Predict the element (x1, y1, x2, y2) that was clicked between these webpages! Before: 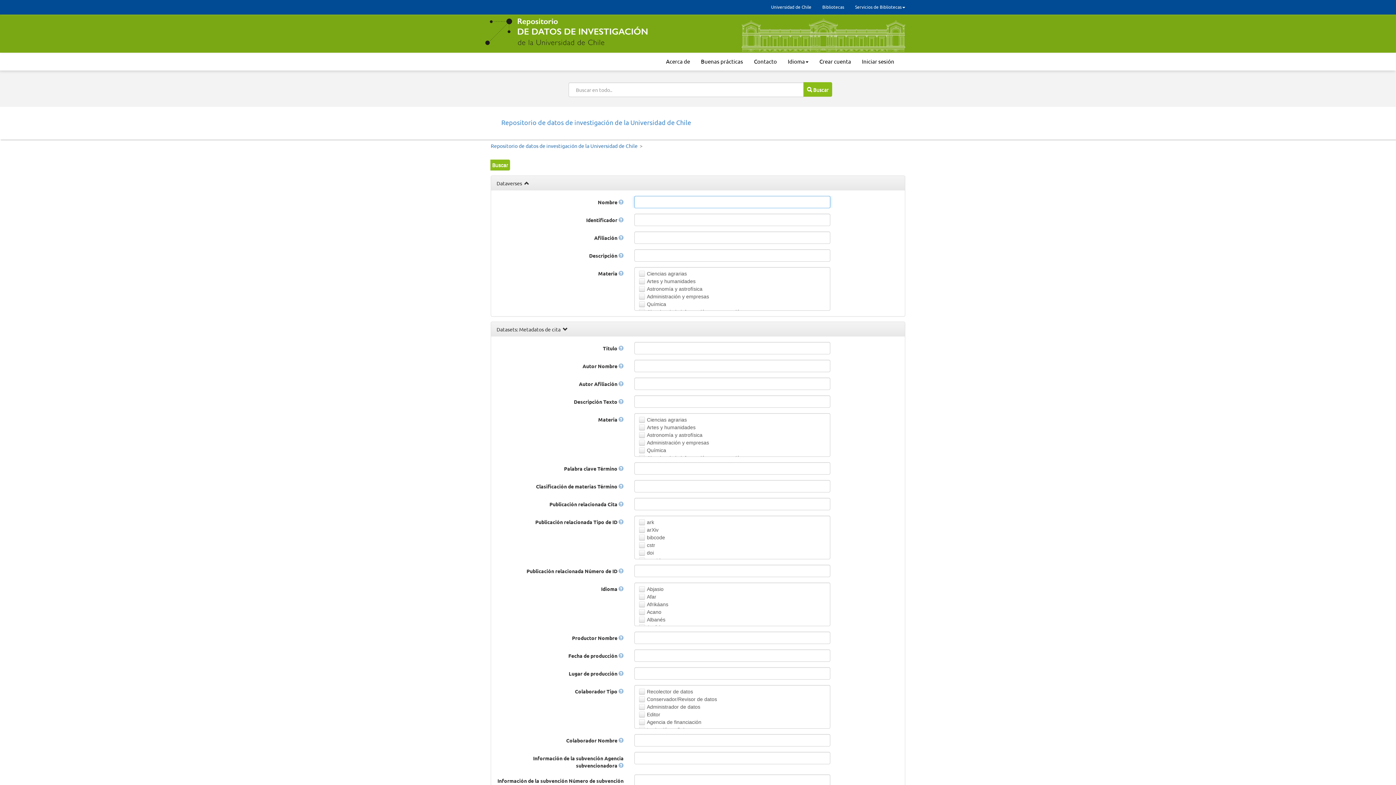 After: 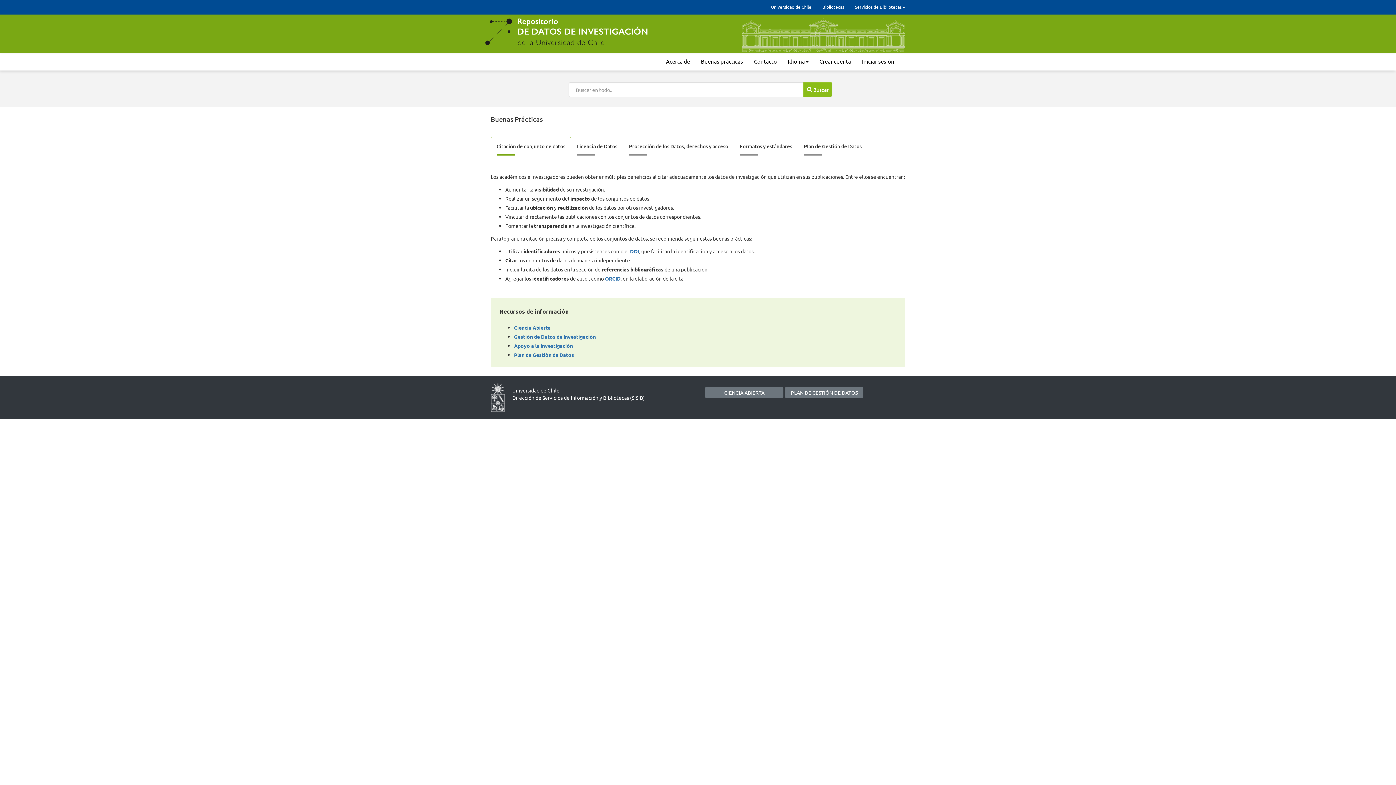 Action: label: Buenas prácticas bbox: (695, 52, 748, 70)